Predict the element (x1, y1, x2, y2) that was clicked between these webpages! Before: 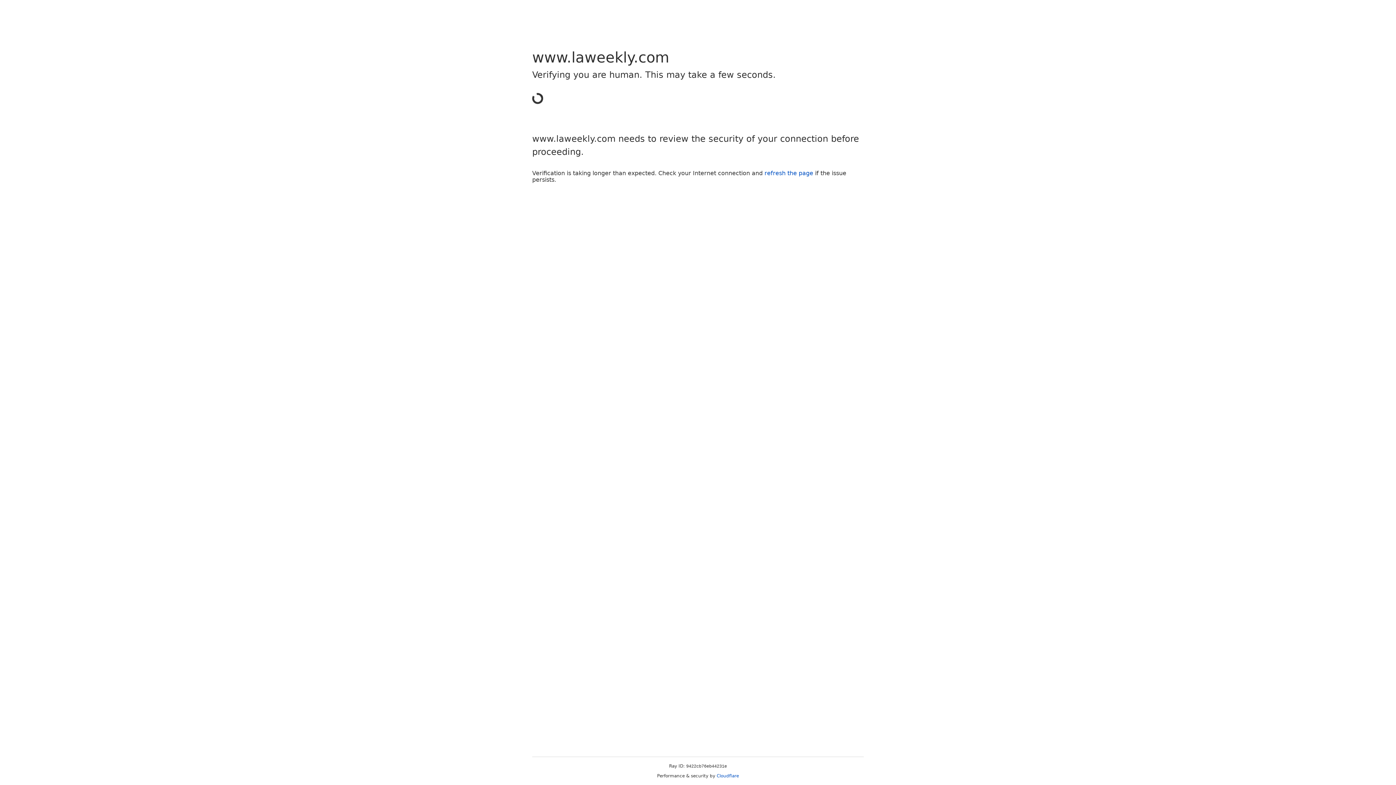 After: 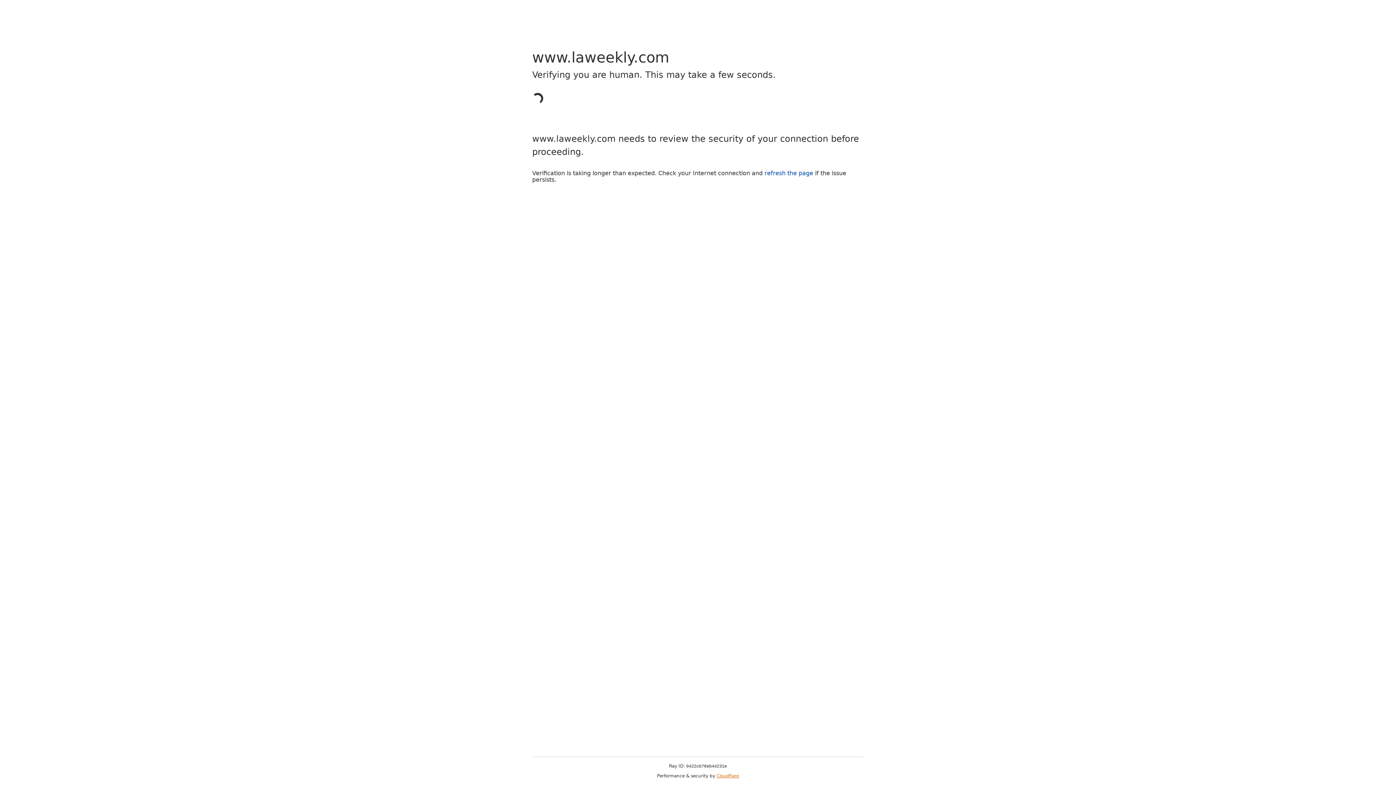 Action: label: Cloudflare bbox: (716, 773, 739, 778)